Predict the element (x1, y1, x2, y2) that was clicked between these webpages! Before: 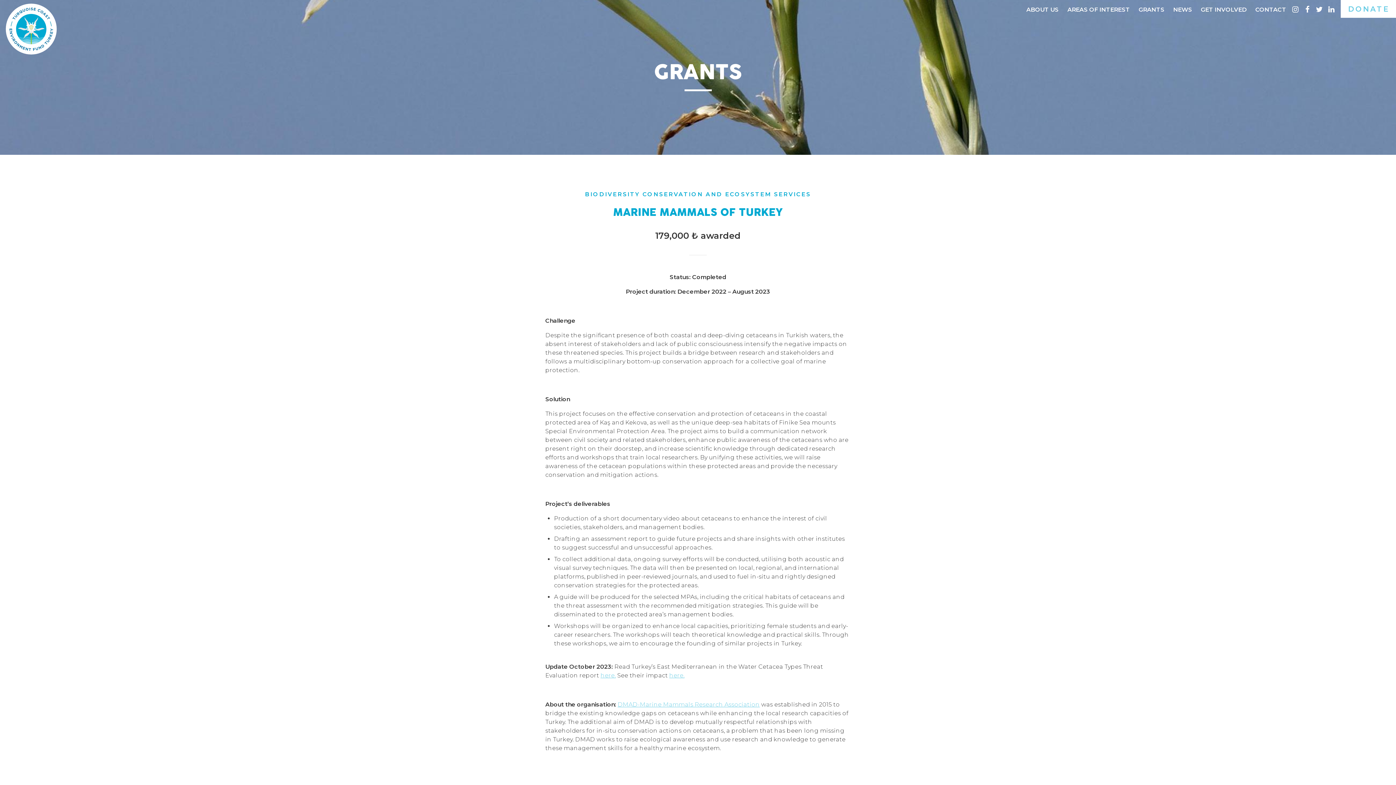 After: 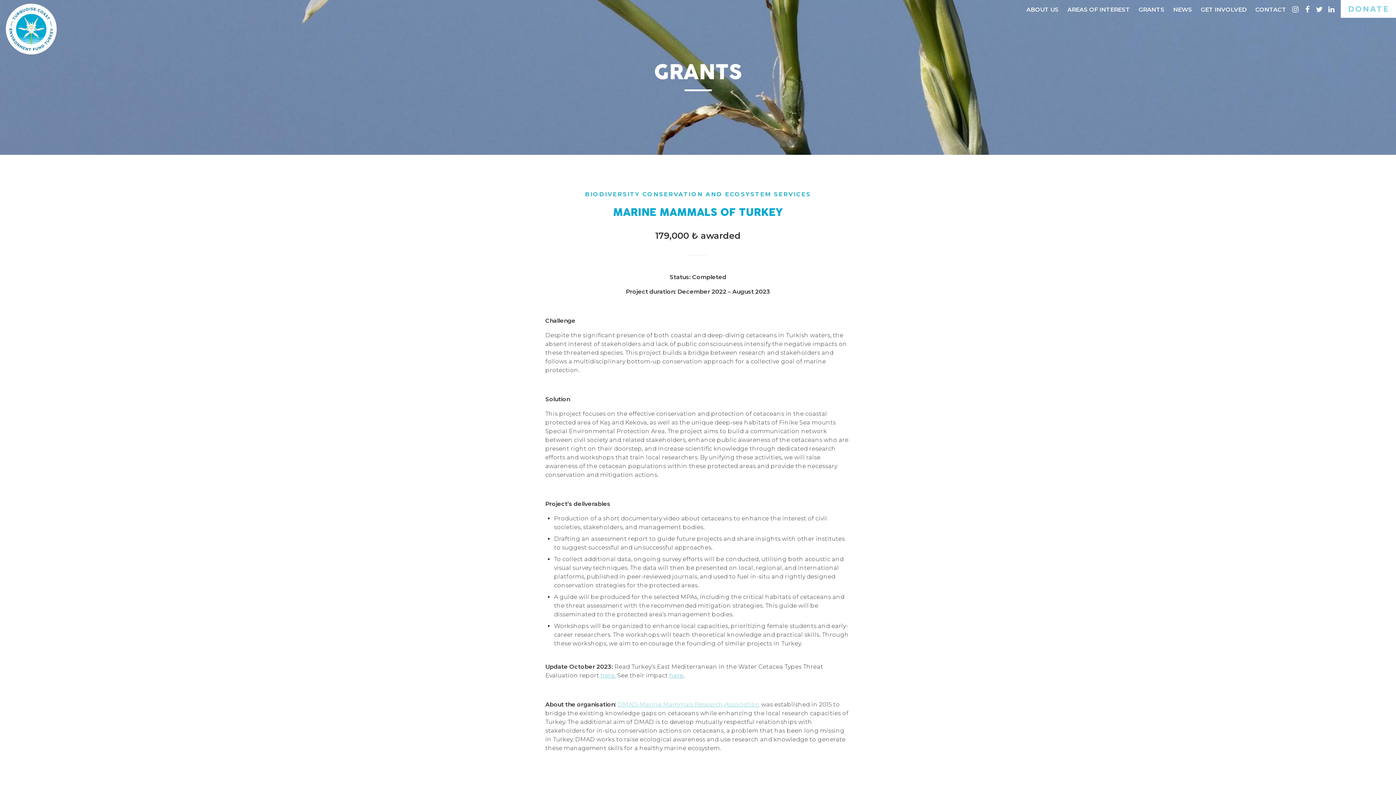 Action: label: DMAD-Marine Mammals Research Association bbox: (617, 701, 760, 708)